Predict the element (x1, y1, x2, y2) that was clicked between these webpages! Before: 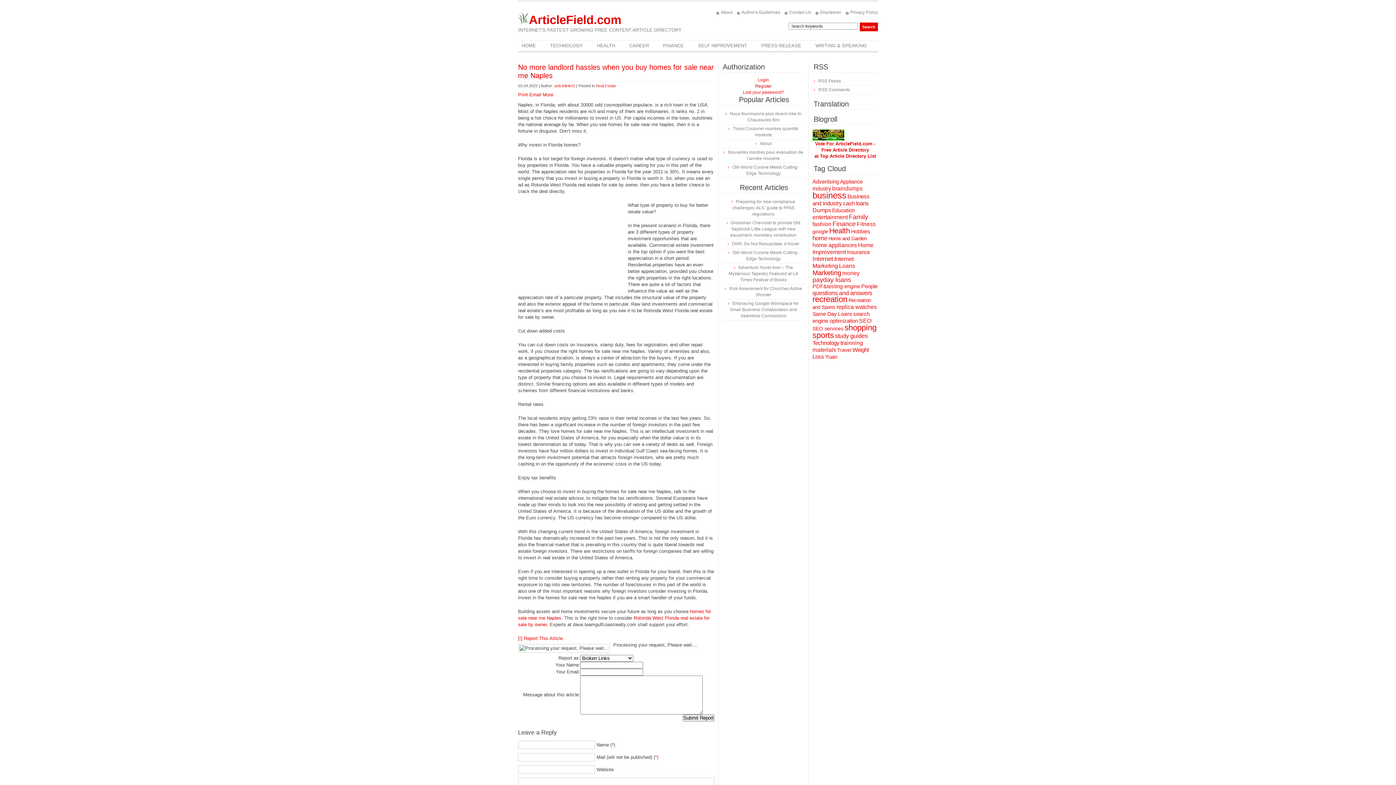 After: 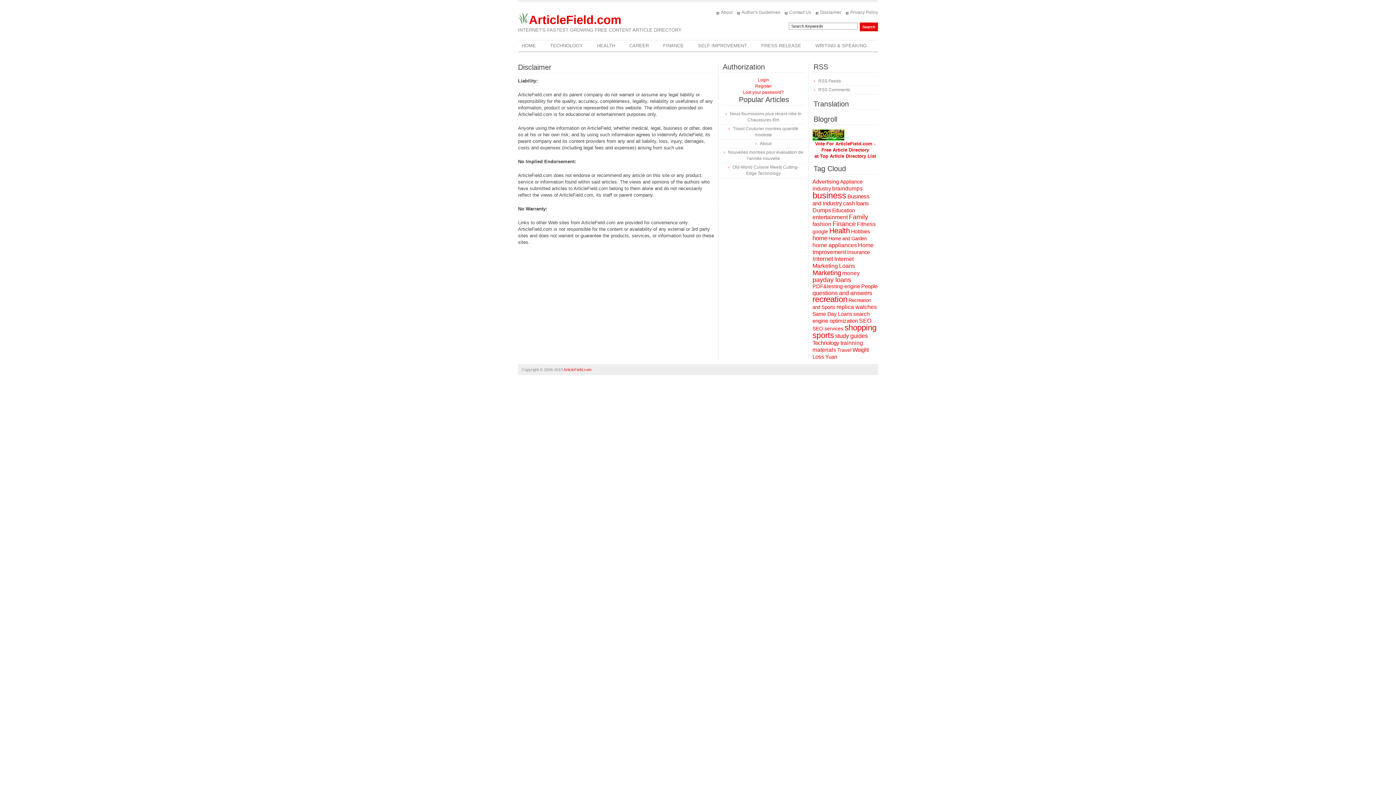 Action: label: Disclaimer bbox: (816, 9, 841, 14)